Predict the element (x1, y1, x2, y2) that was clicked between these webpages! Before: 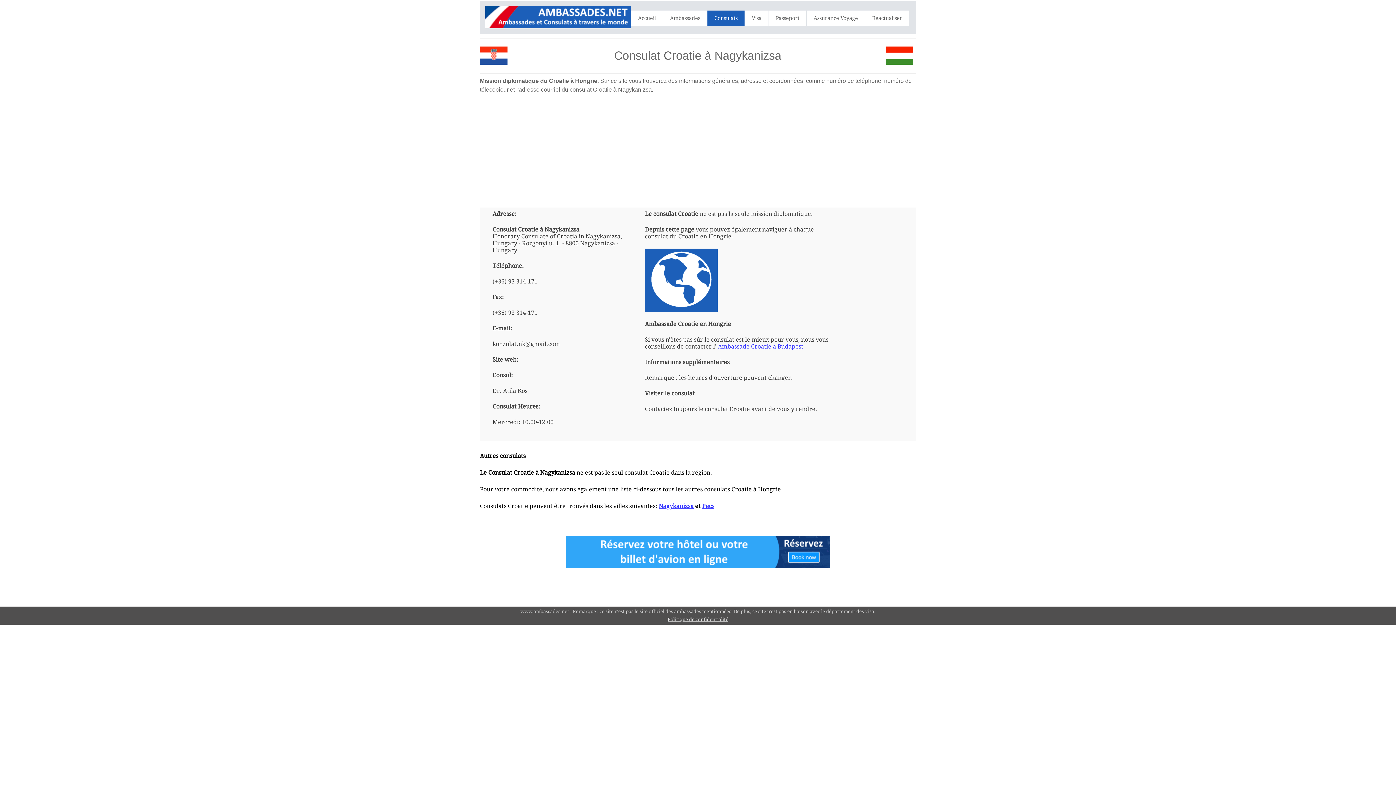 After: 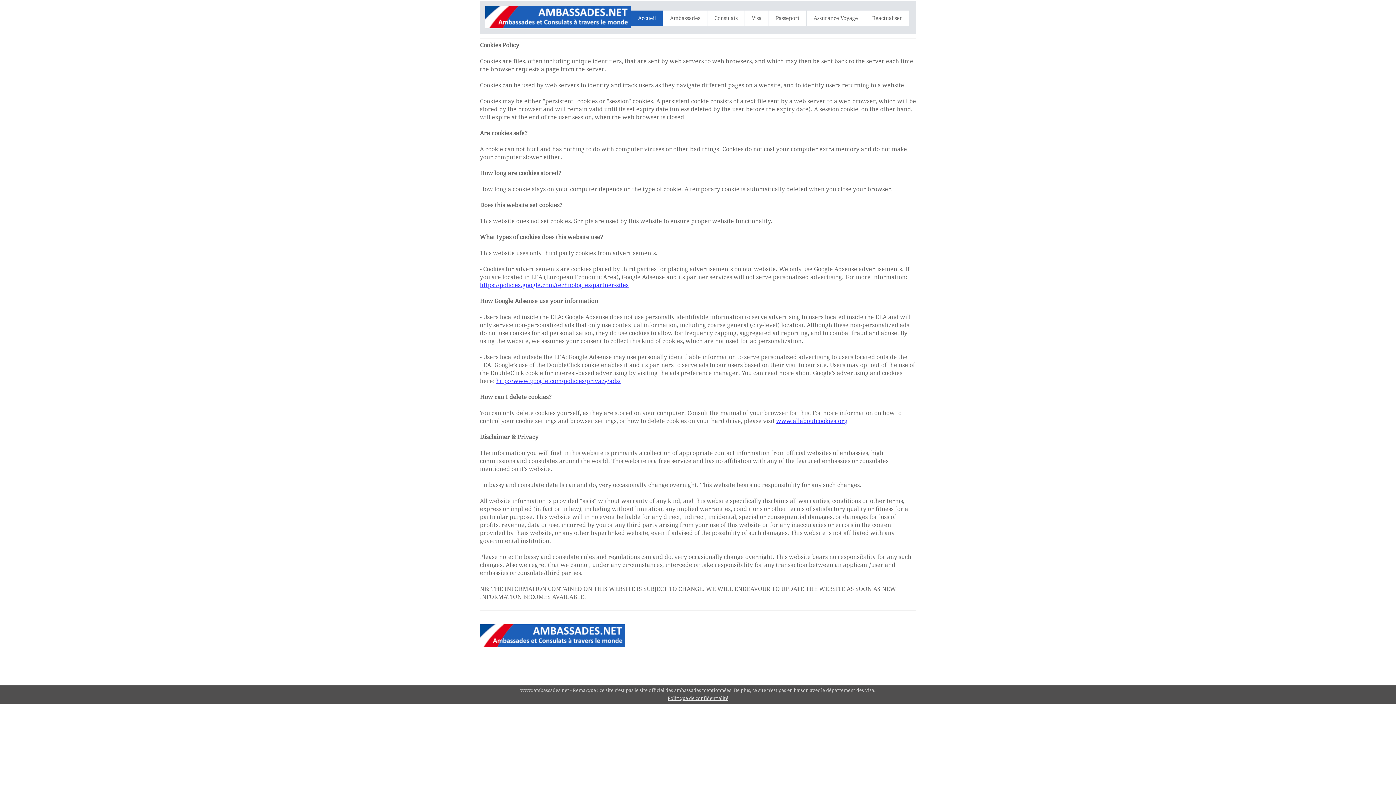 Action: label: Politique de confidentialité bbox: (667, 617, 728, 622)